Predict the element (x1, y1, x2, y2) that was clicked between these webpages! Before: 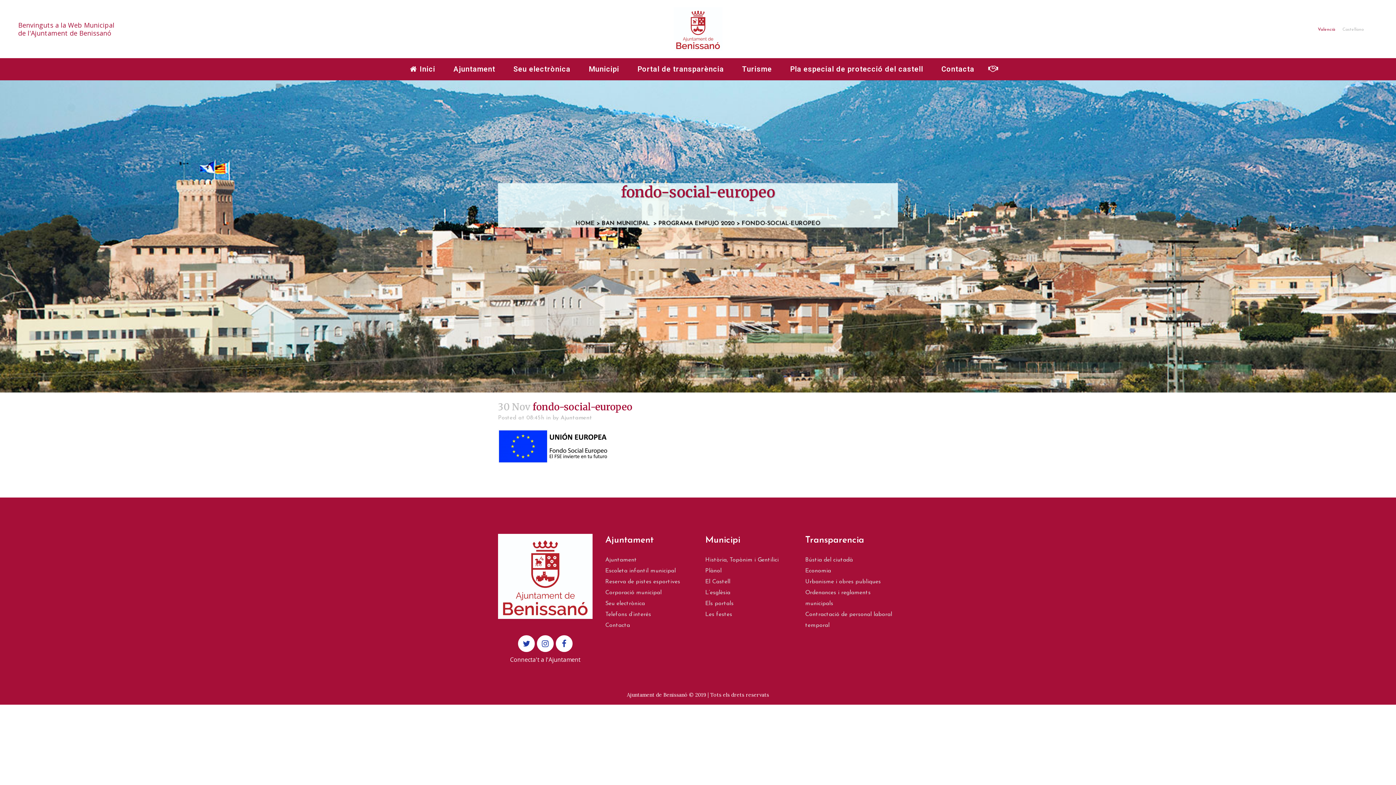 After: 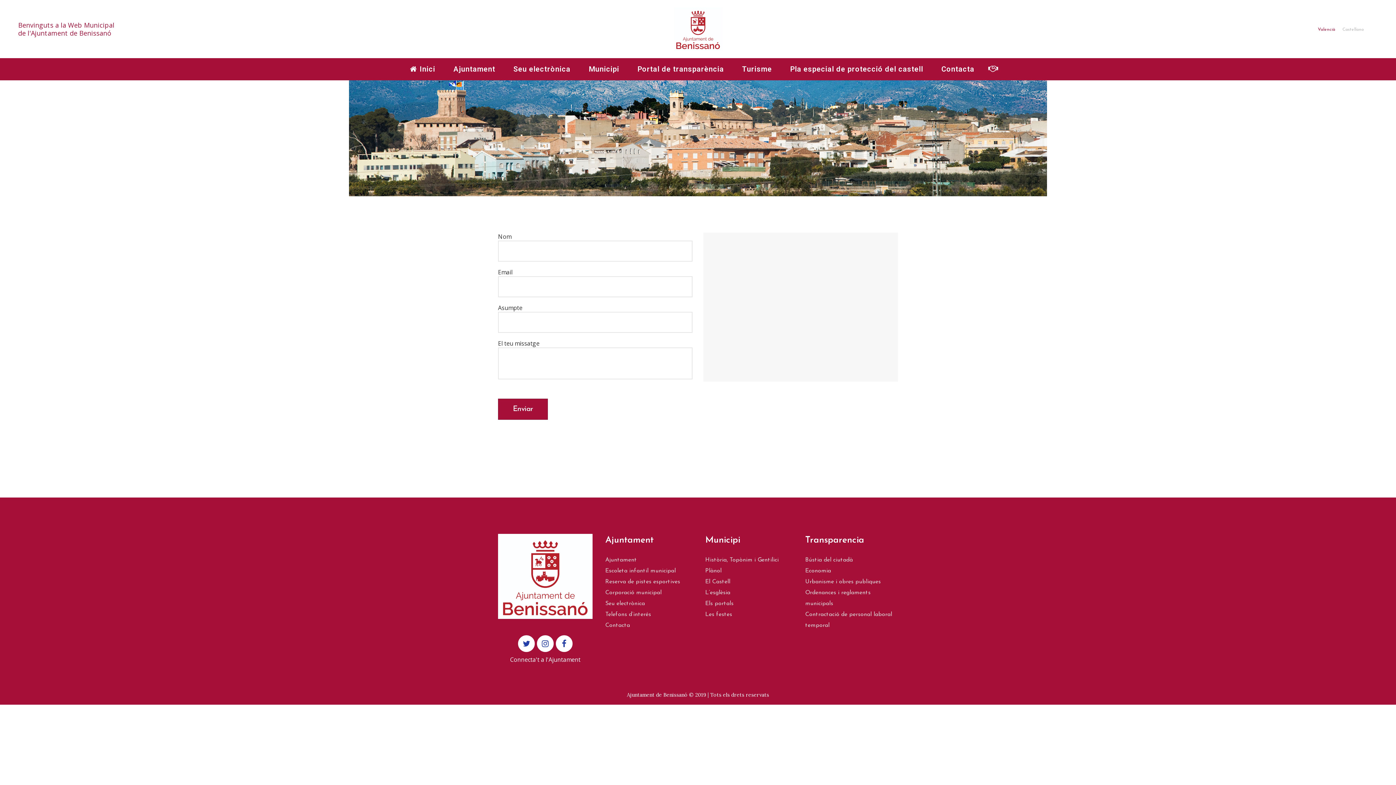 Action: bbox: (932, 63, 983, 74) label: Contacta